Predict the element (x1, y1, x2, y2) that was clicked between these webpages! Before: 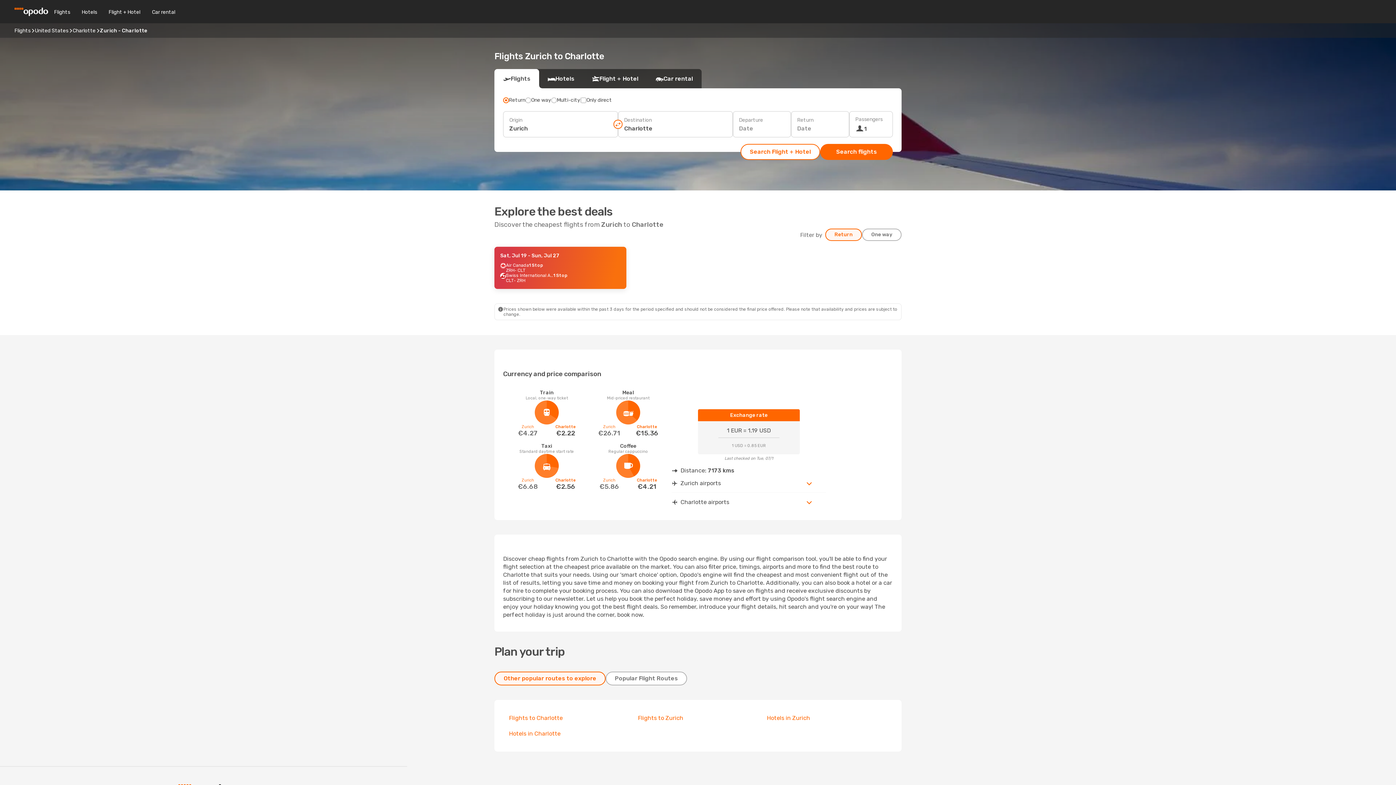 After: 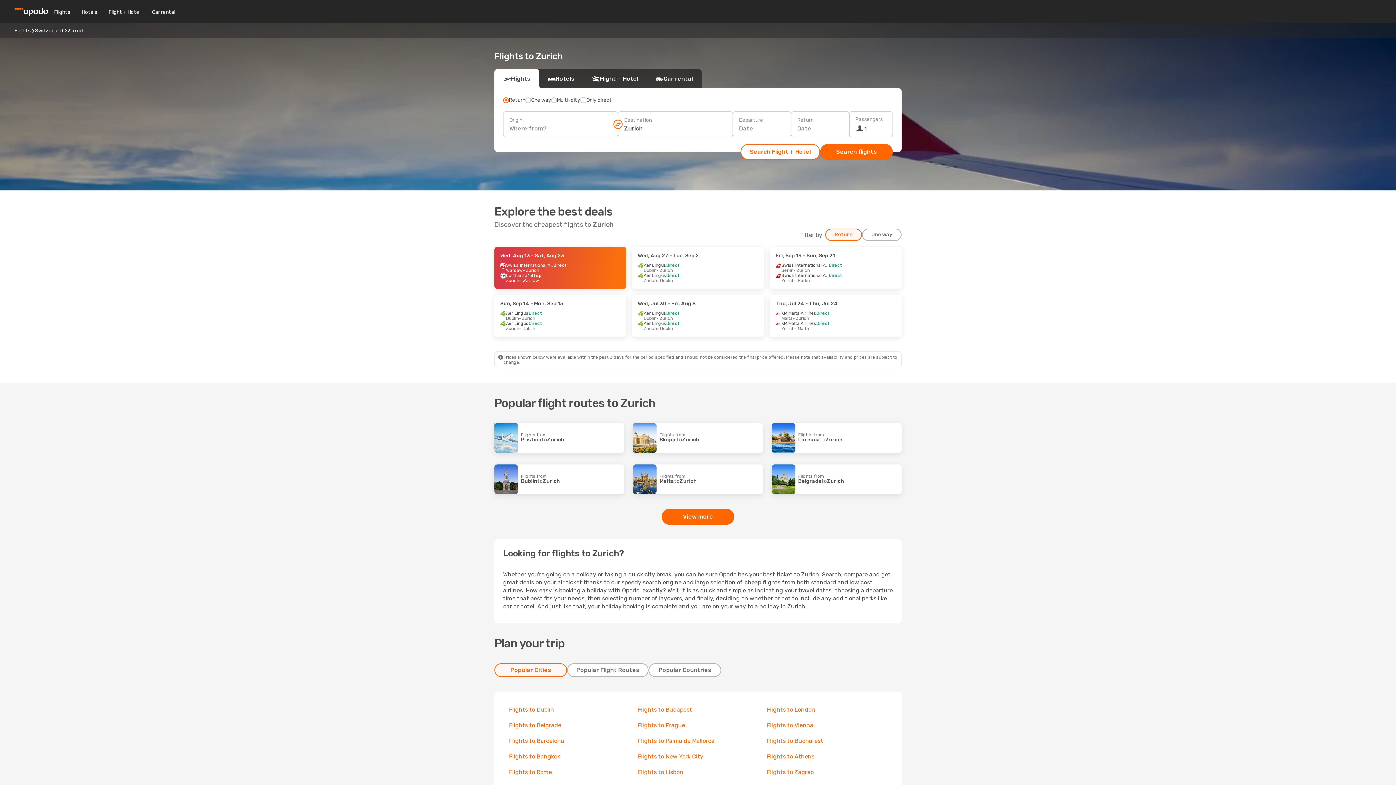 Action: label: Flights to Zurich bbox: (638, 714, 683, 721)